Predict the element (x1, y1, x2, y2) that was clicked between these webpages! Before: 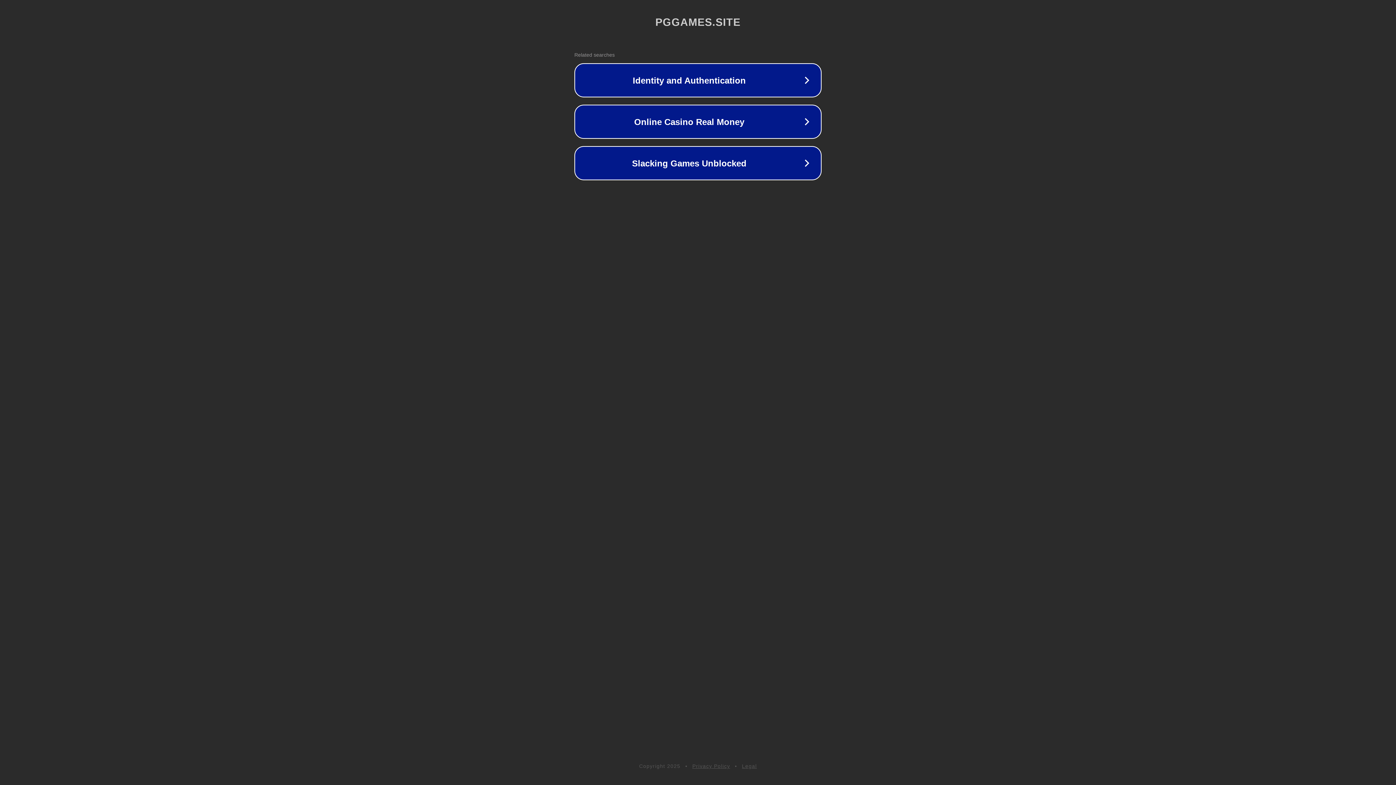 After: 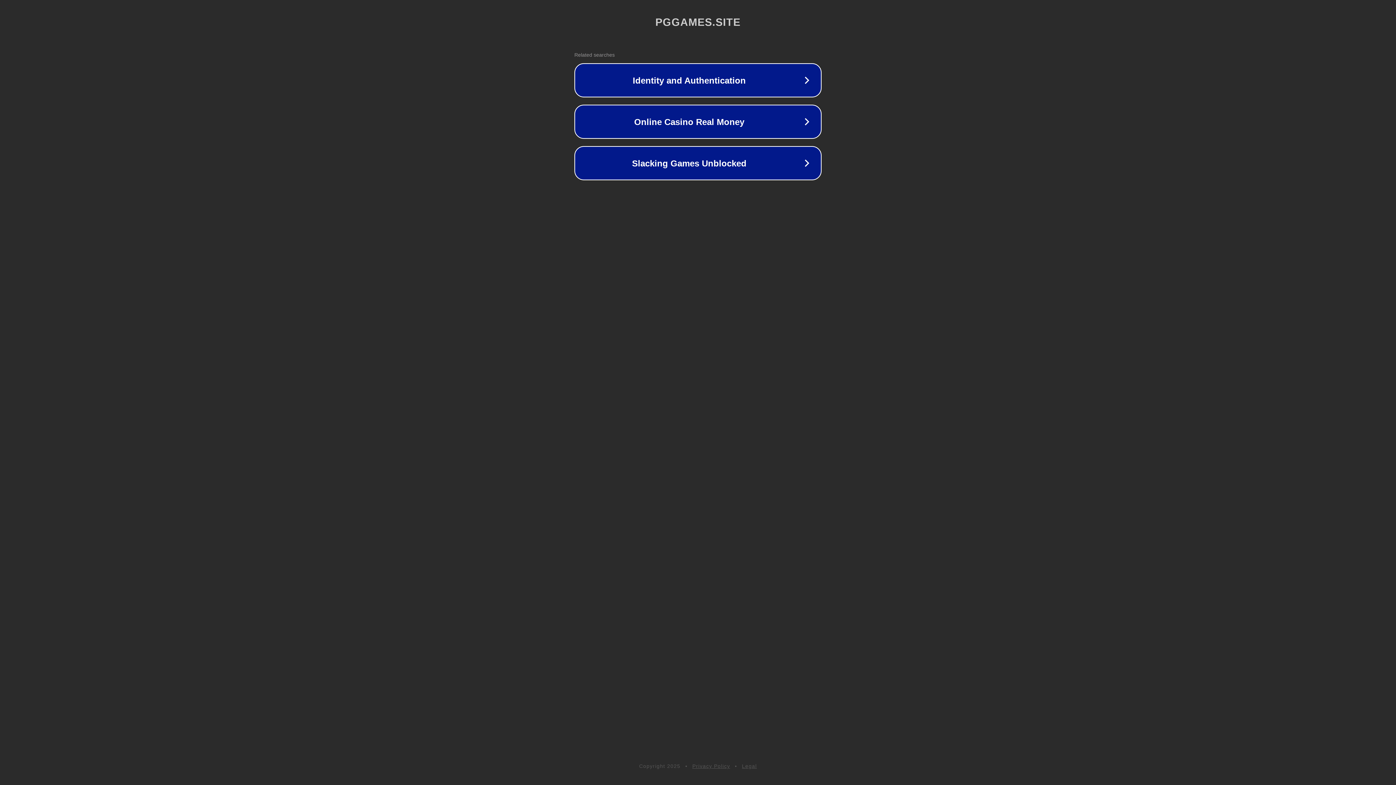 Action: label: Privacy Policy bbox: (692, 763, 730, 769)